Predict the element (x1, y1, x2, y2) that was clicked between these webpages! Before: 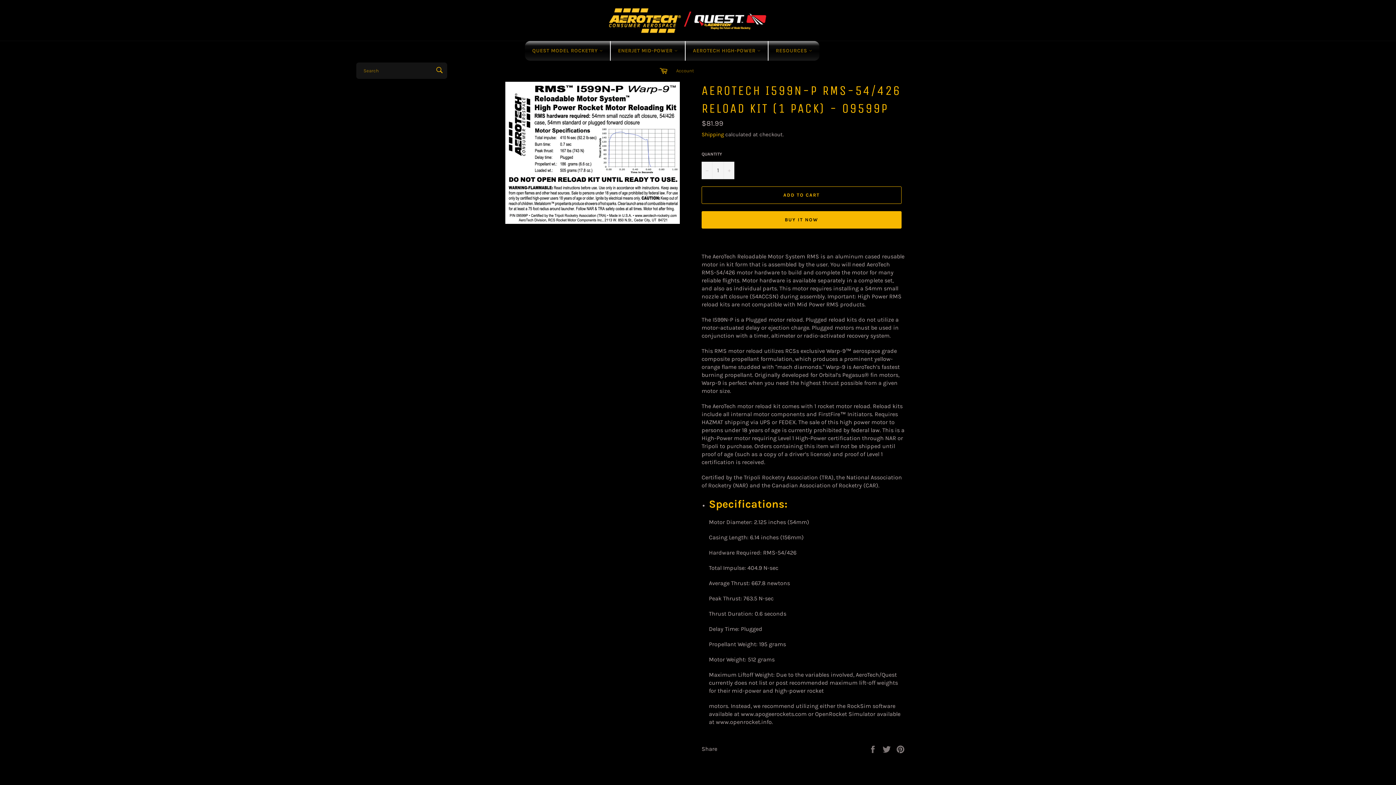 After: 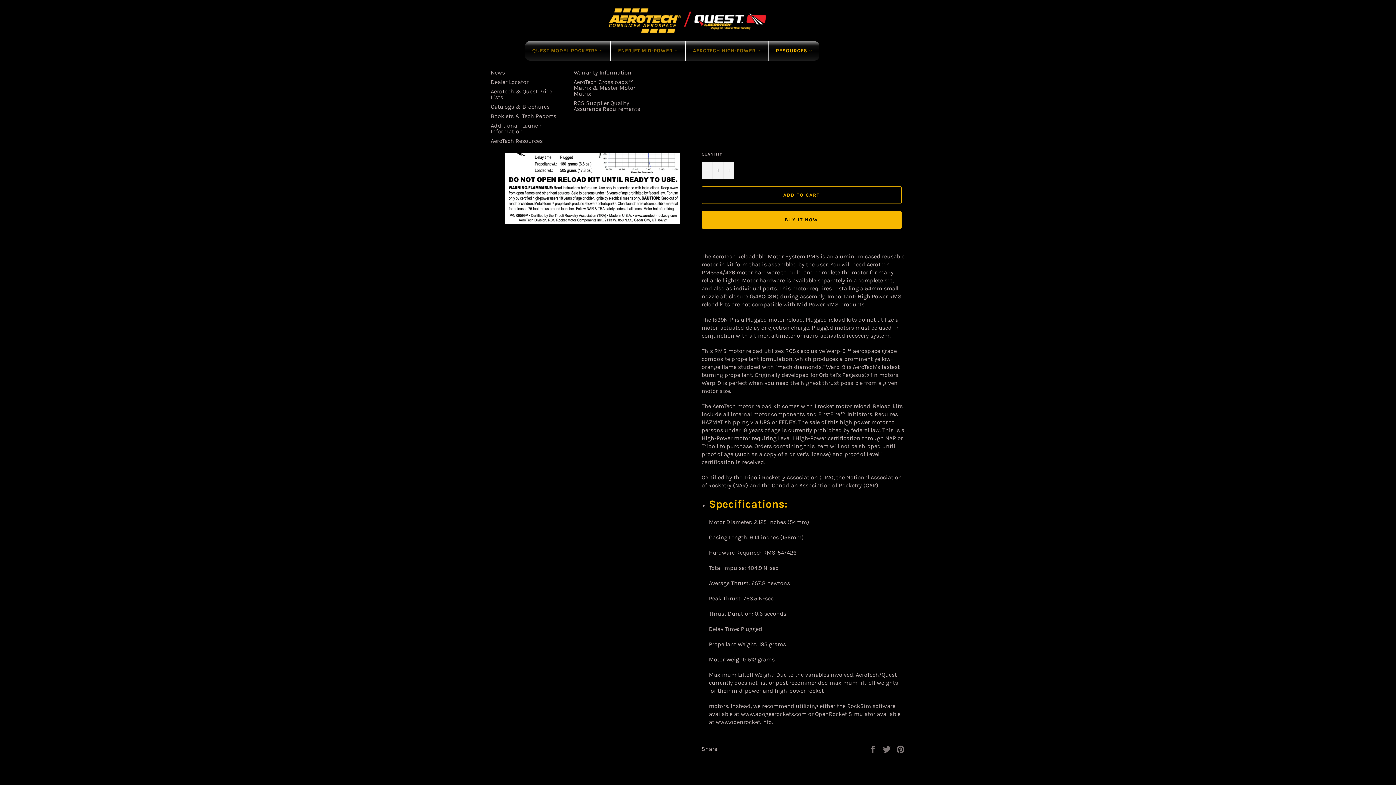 Action: label: RESOURCES  bbox: (768, 41, 819, 60)